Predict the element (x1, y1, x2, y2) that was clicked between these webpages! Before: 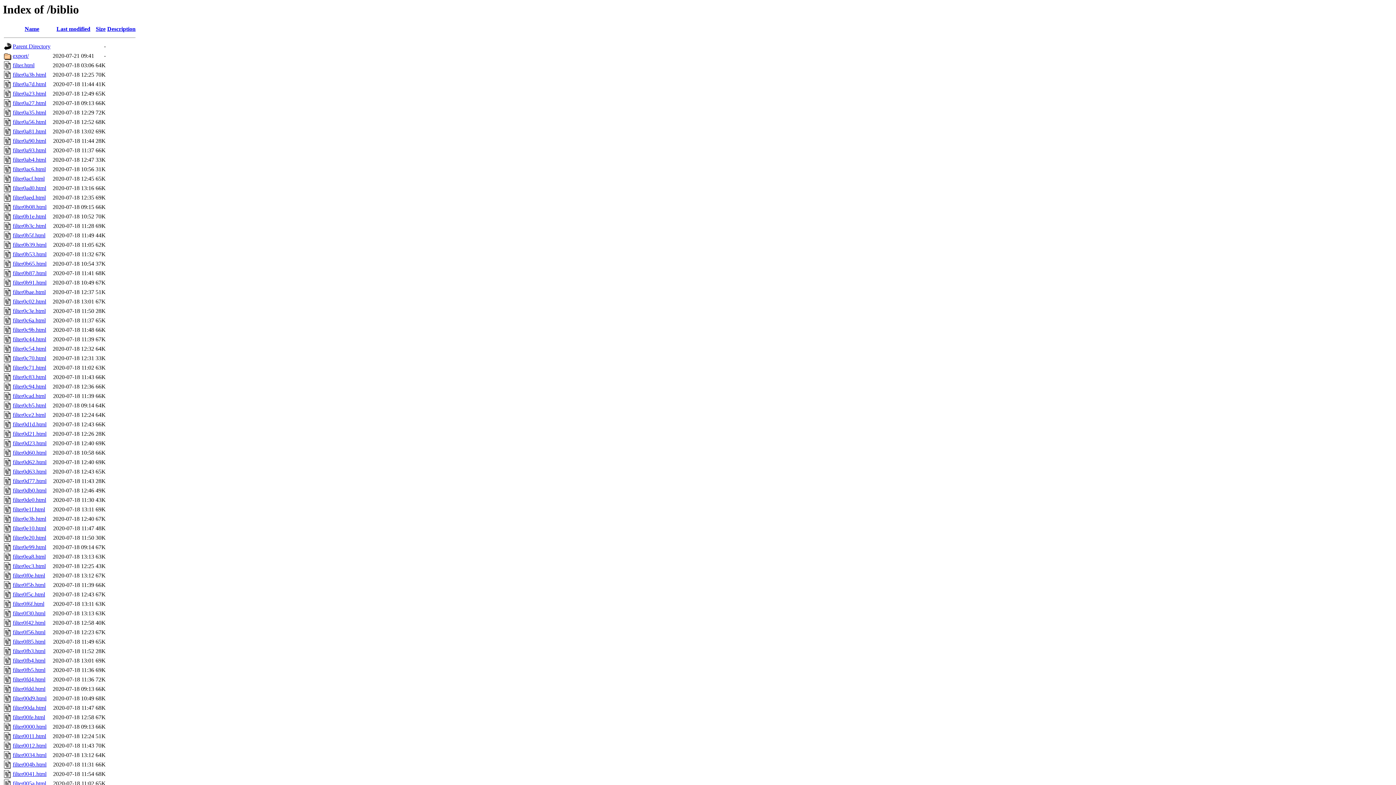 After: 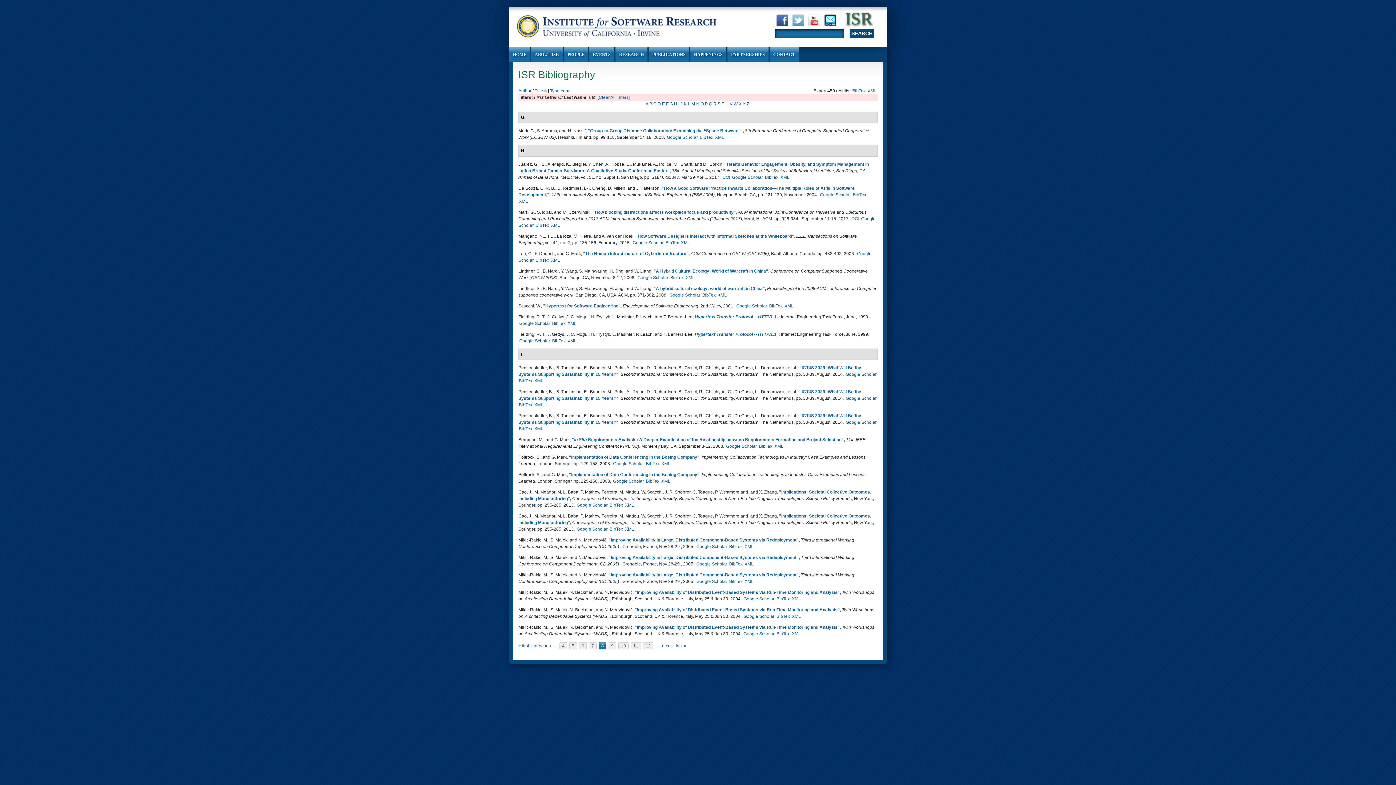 Action: bbox: (12, 676, 45, 683) label: filter0fd4.html